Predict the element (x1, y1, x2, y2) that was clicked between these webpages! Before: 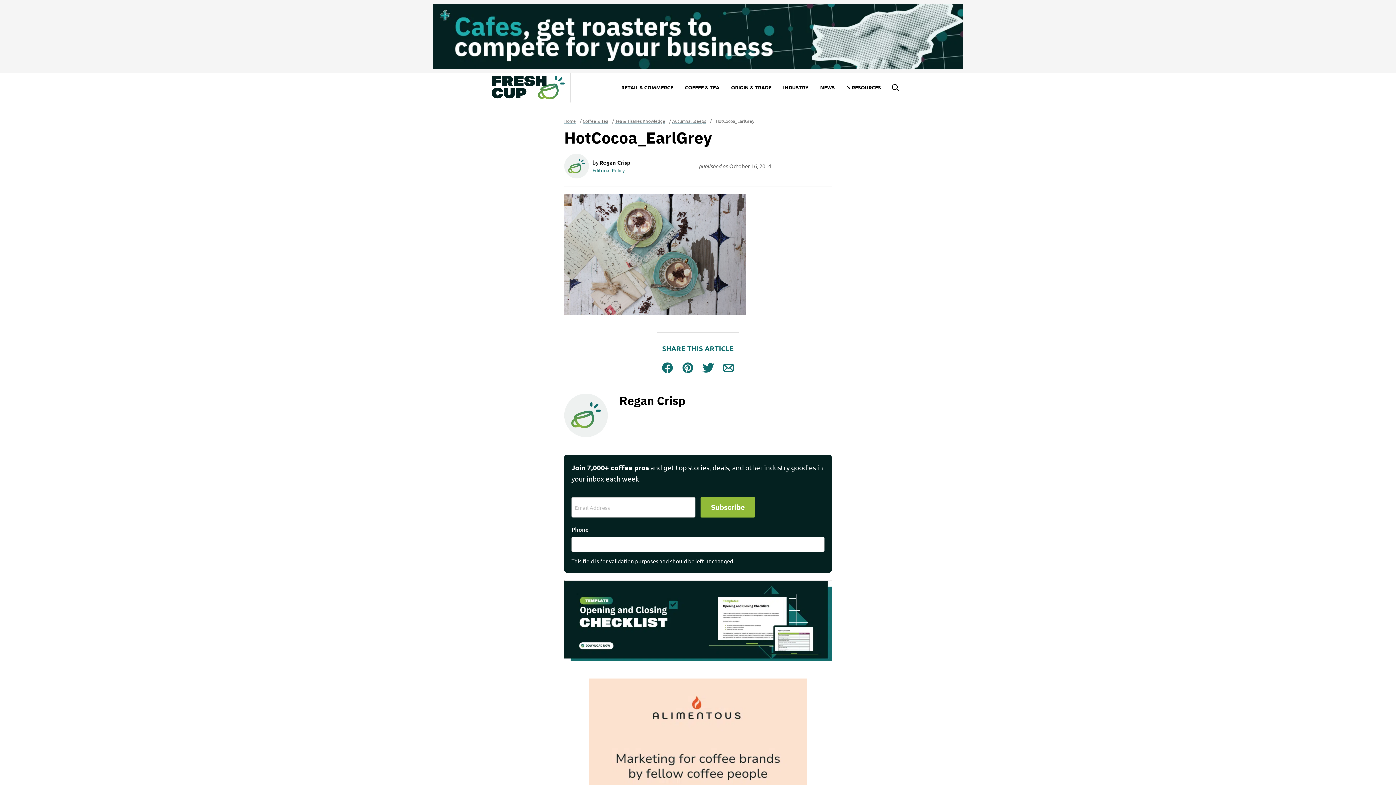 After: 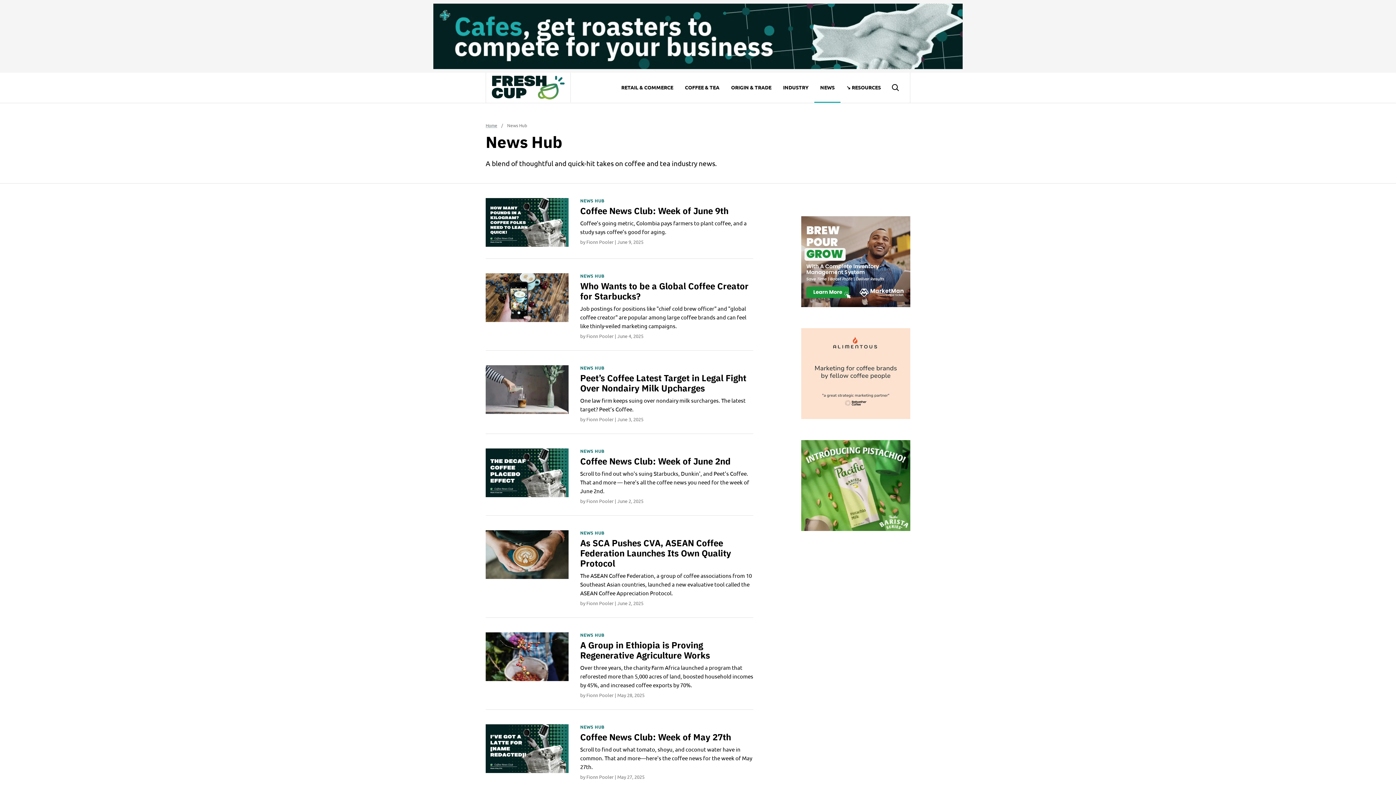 Action: label: NEWS bbox: (814, 72, 840, 102)